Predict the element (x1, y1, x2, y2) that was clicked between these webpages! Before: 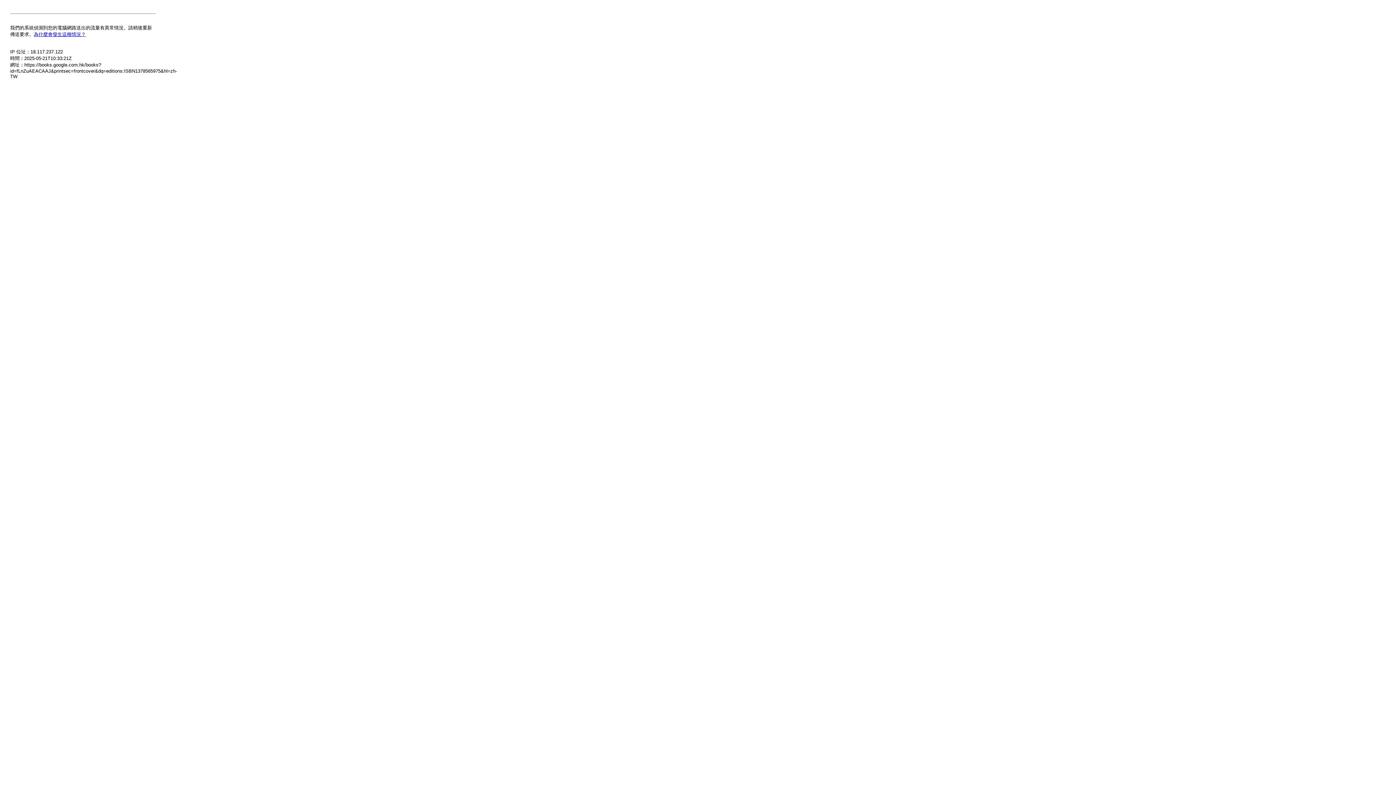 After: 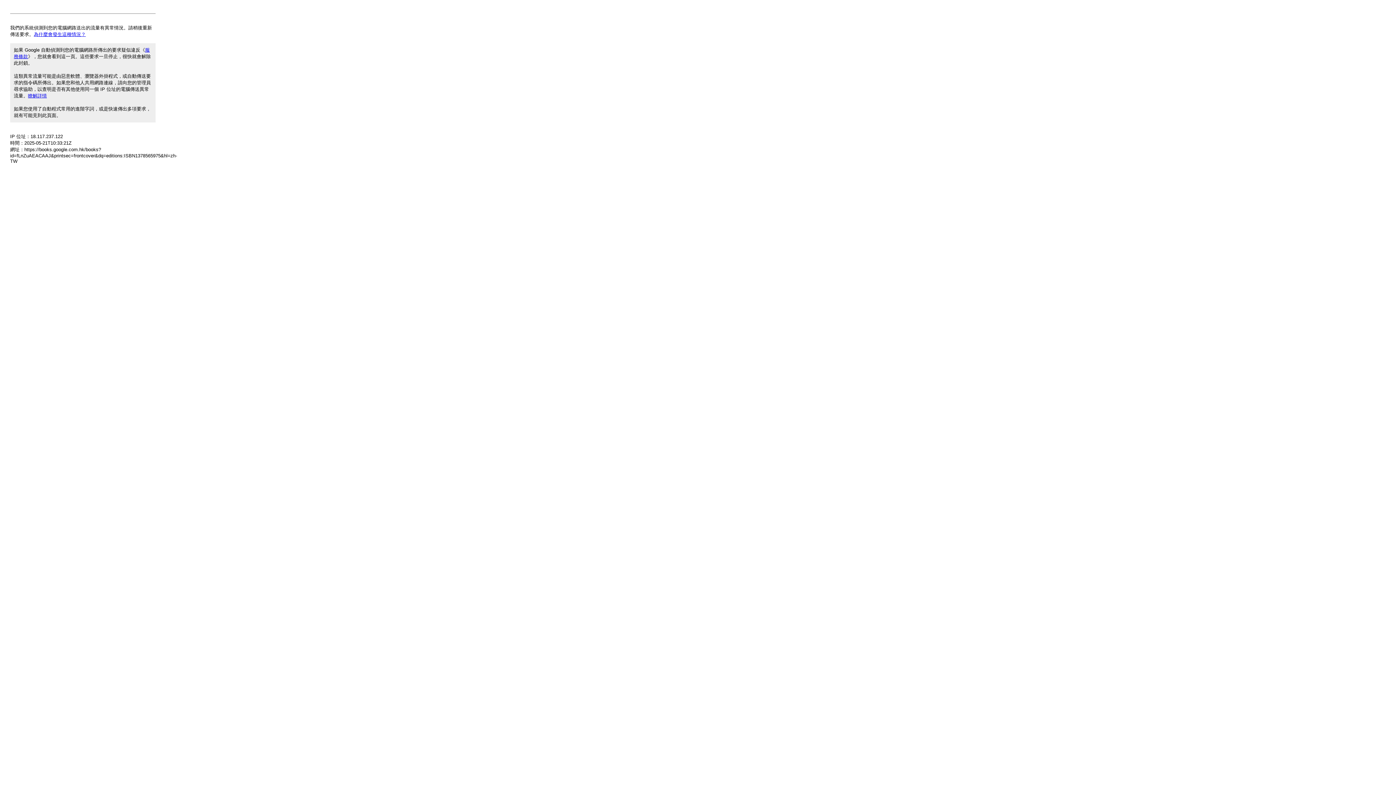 Action: bbox: (33, 31, 85, 37) label: 為什麼會發生這種情況？